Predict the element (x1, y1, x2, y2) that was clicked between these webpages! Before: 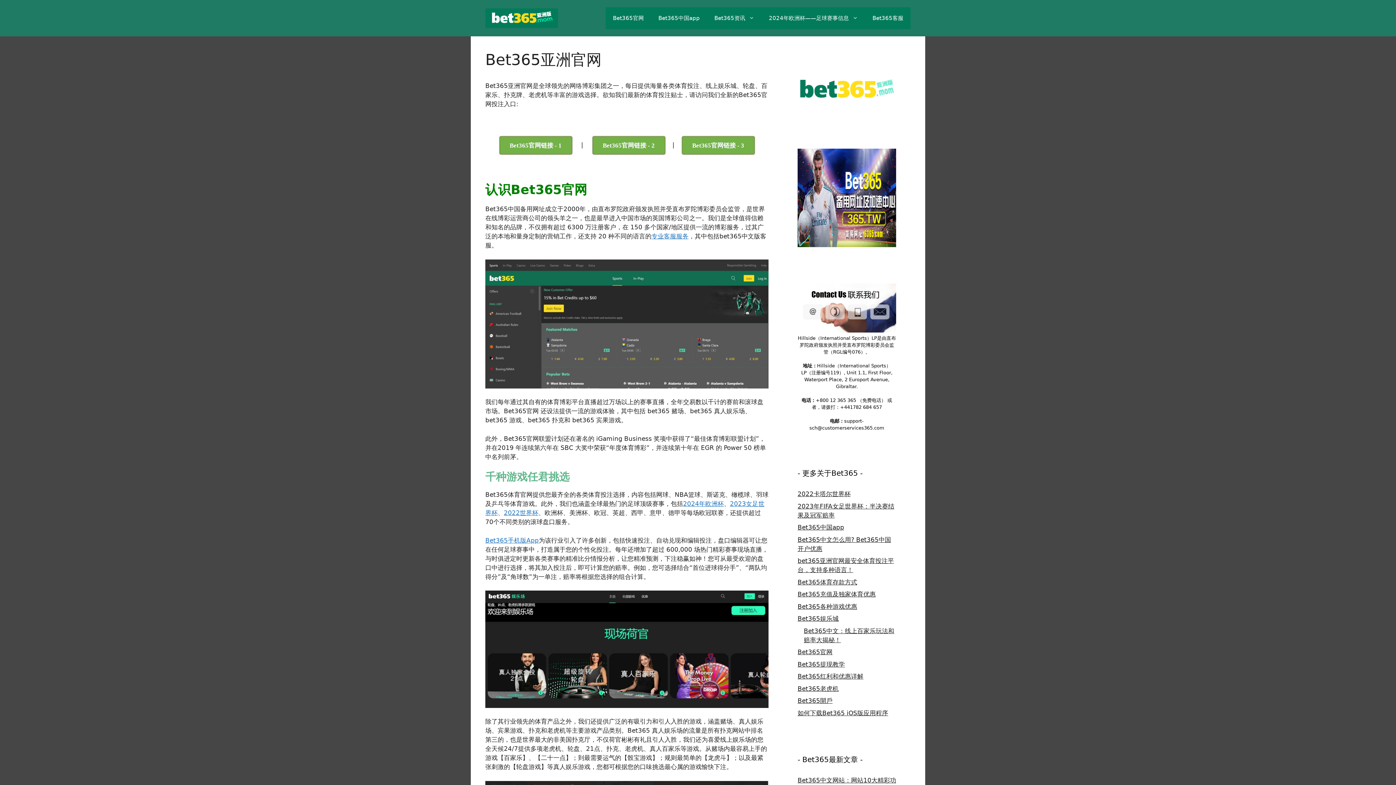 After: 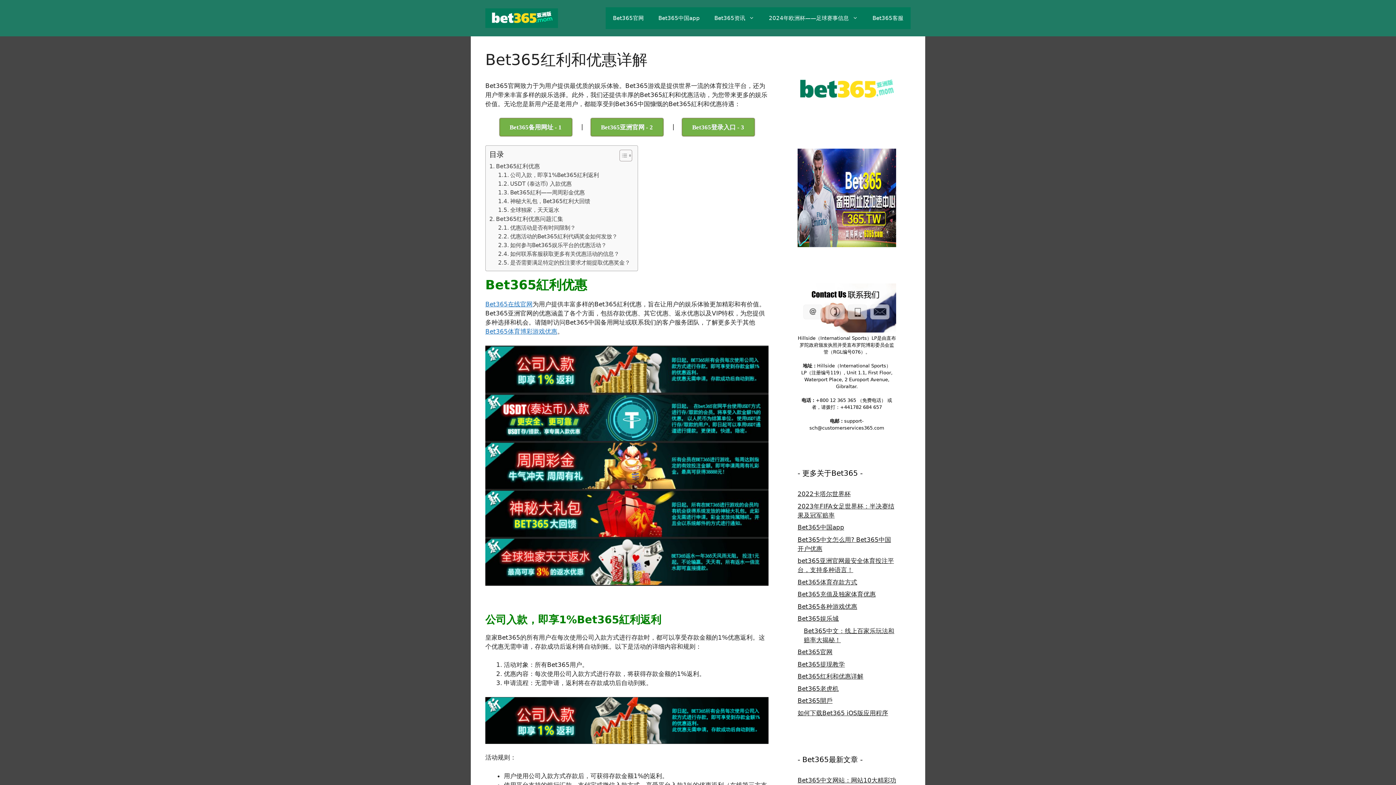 Action: label: Bet365红利和优惠详解 bbox: (797, 673, 863, 680)